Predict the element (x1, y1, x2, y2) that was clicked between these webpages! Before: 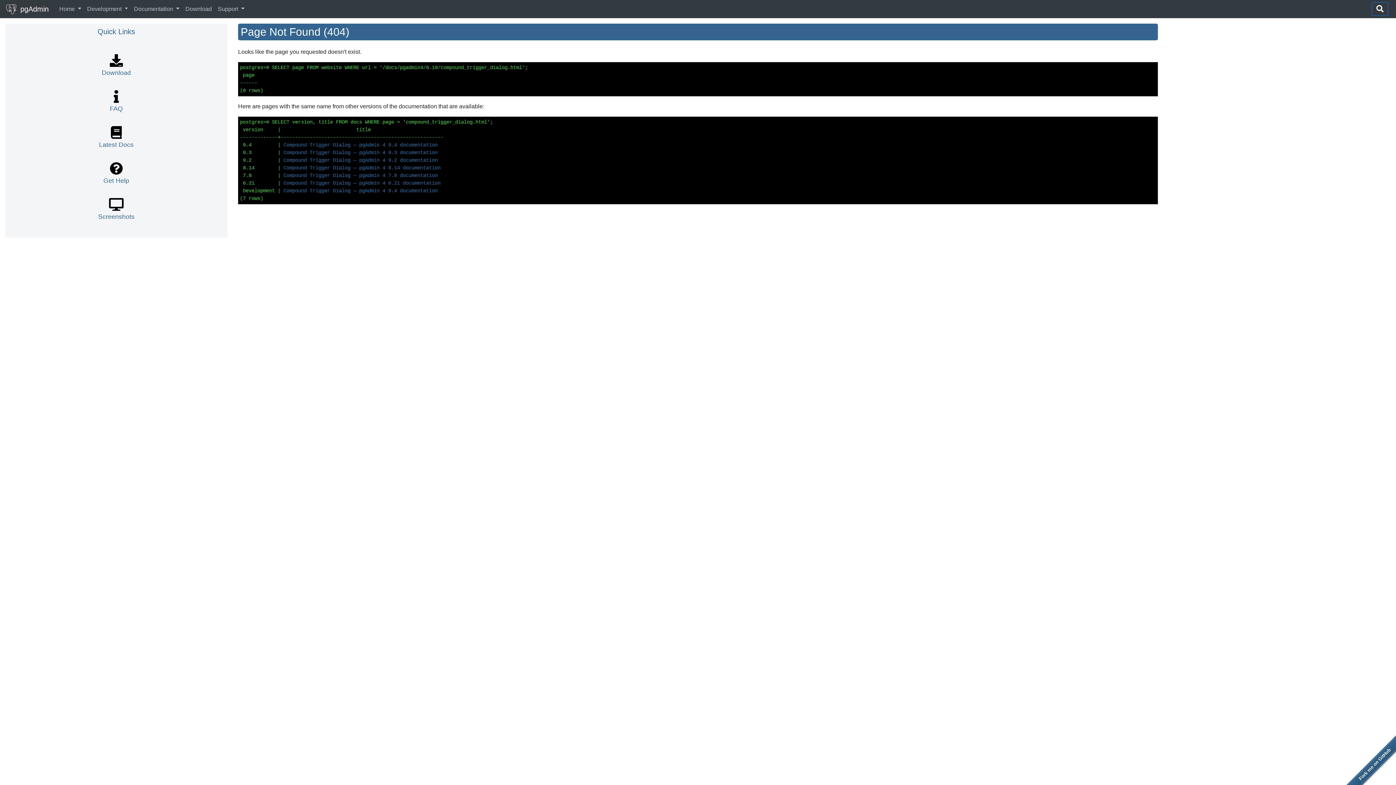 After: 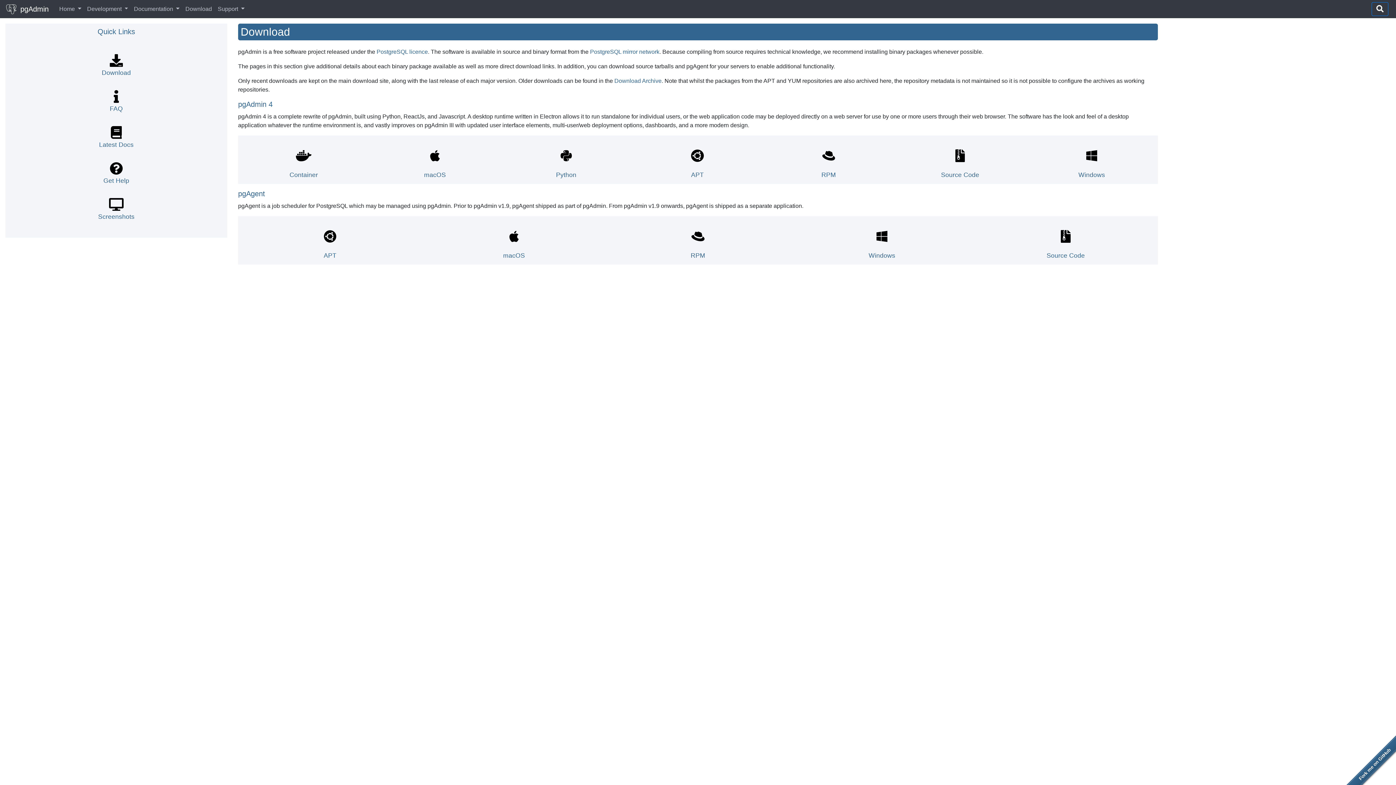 Action: bbox: (182, 1, 214, 16) label: Download